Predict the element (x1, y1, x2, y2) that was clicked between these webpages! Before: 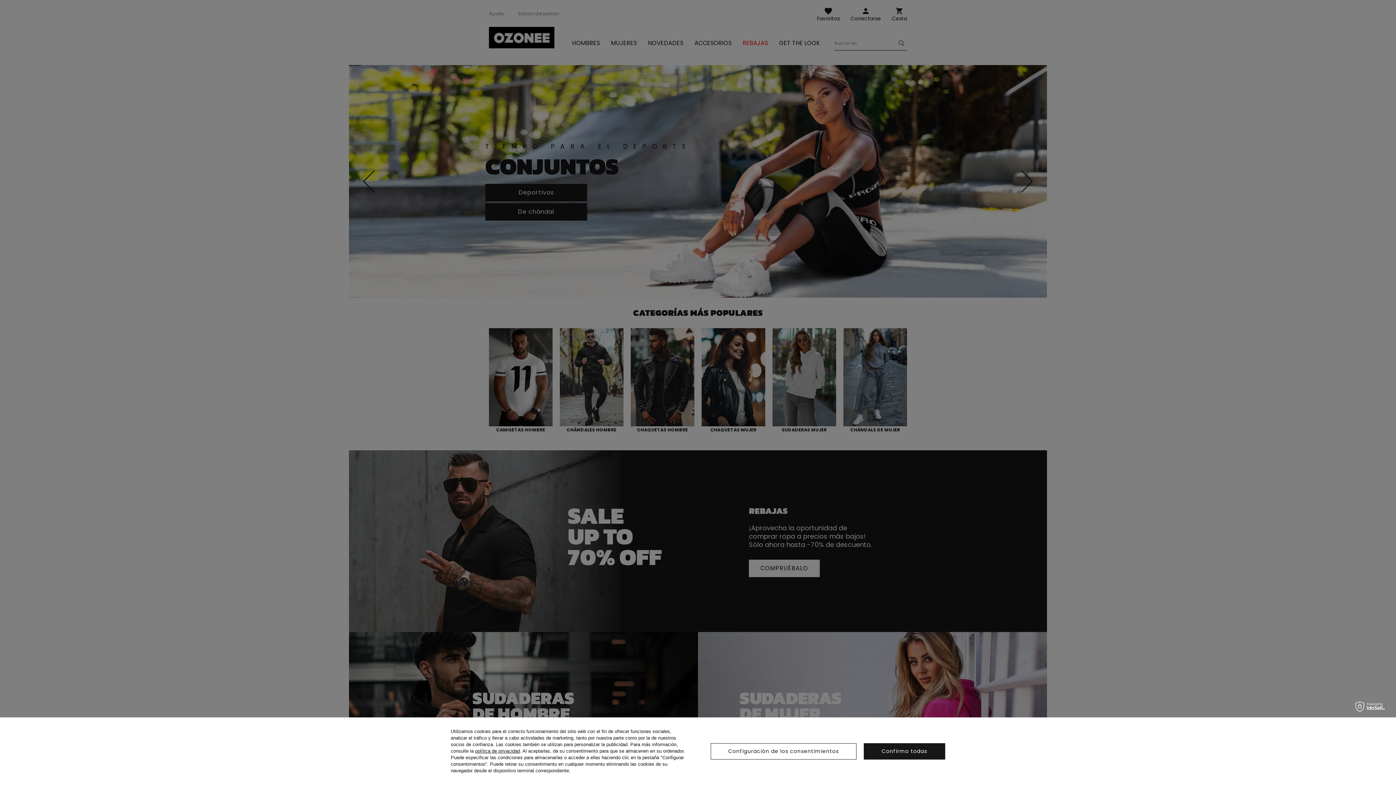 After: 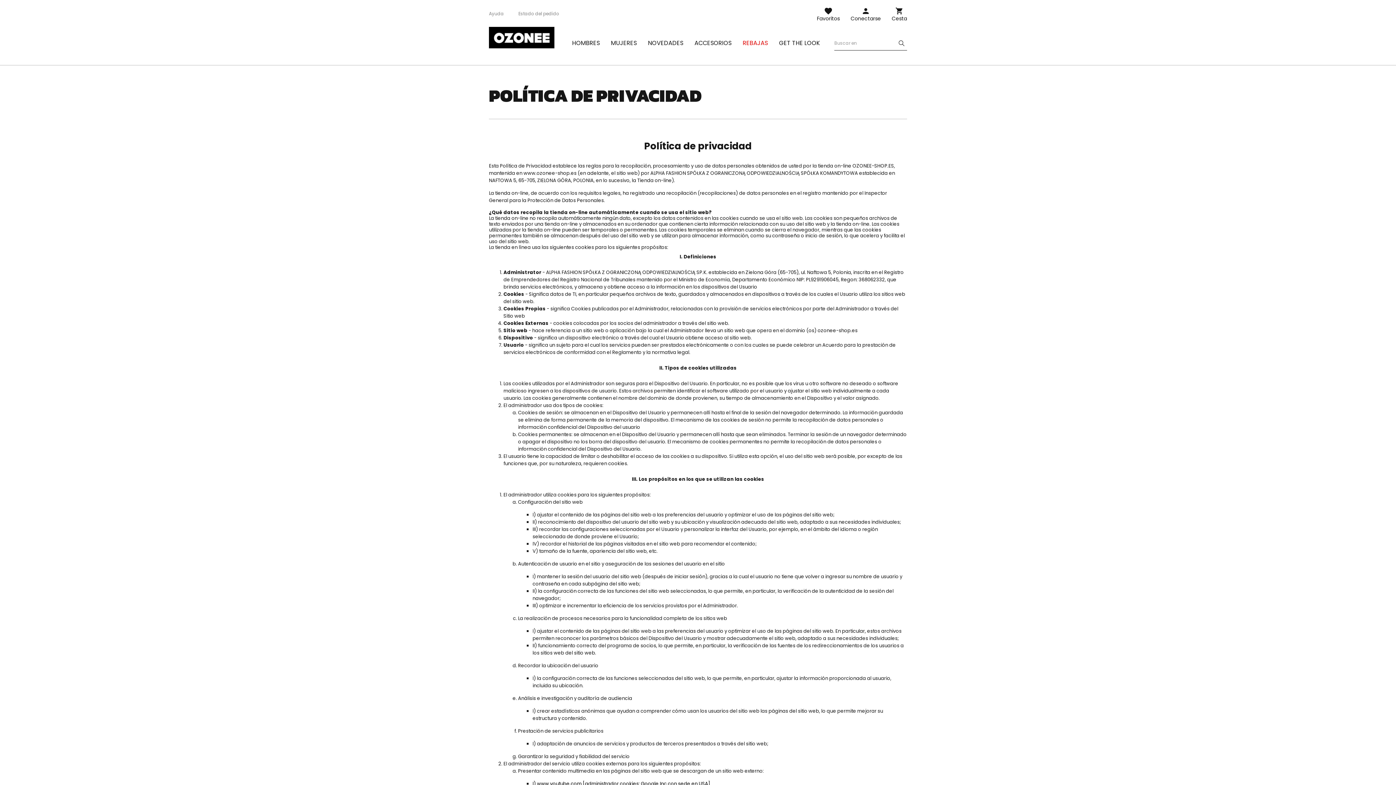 Action: bbox: (475, 748, 520, 754) label: política de privacidad